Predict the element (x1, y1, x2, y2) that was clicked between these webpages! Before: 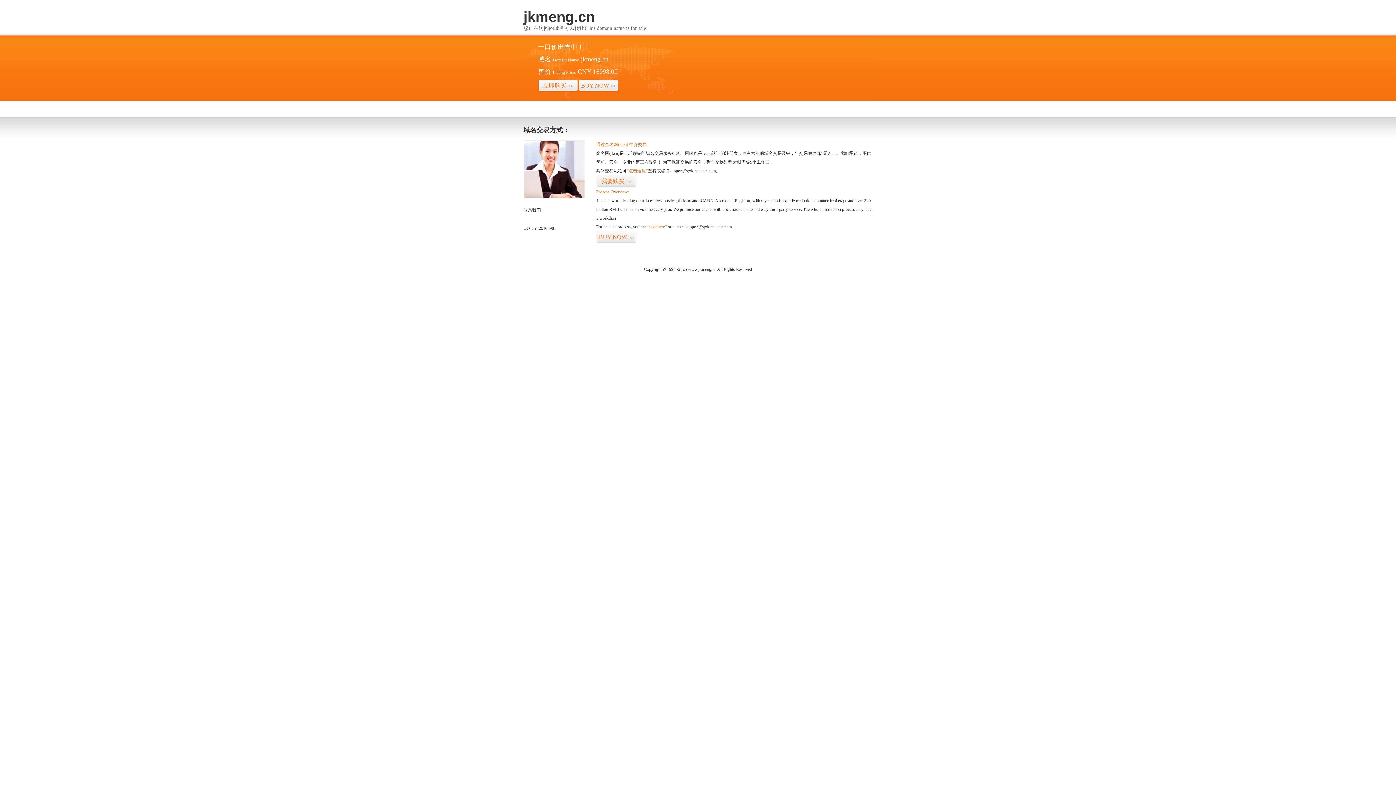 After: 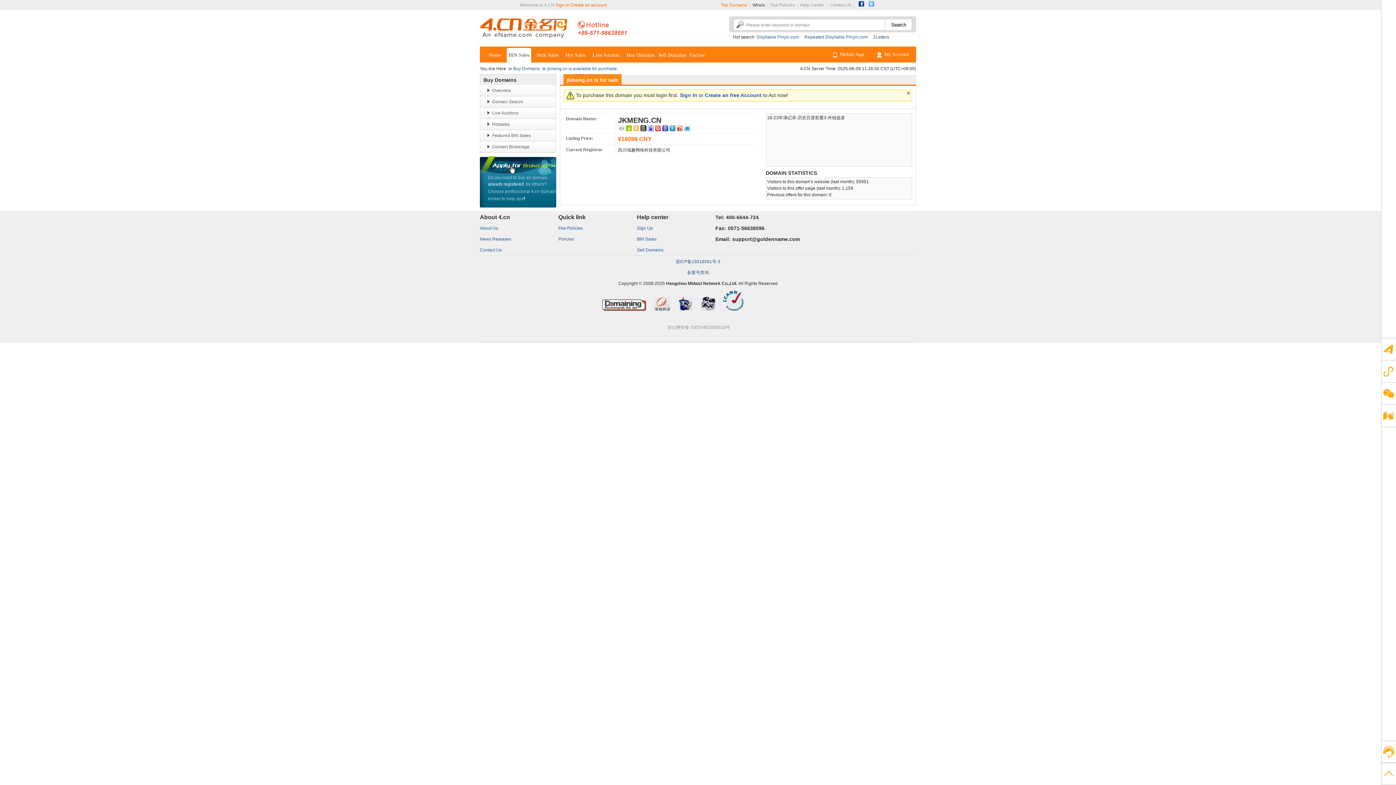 Action: bbox: (647, 224, 666, 229) label: “visit here”